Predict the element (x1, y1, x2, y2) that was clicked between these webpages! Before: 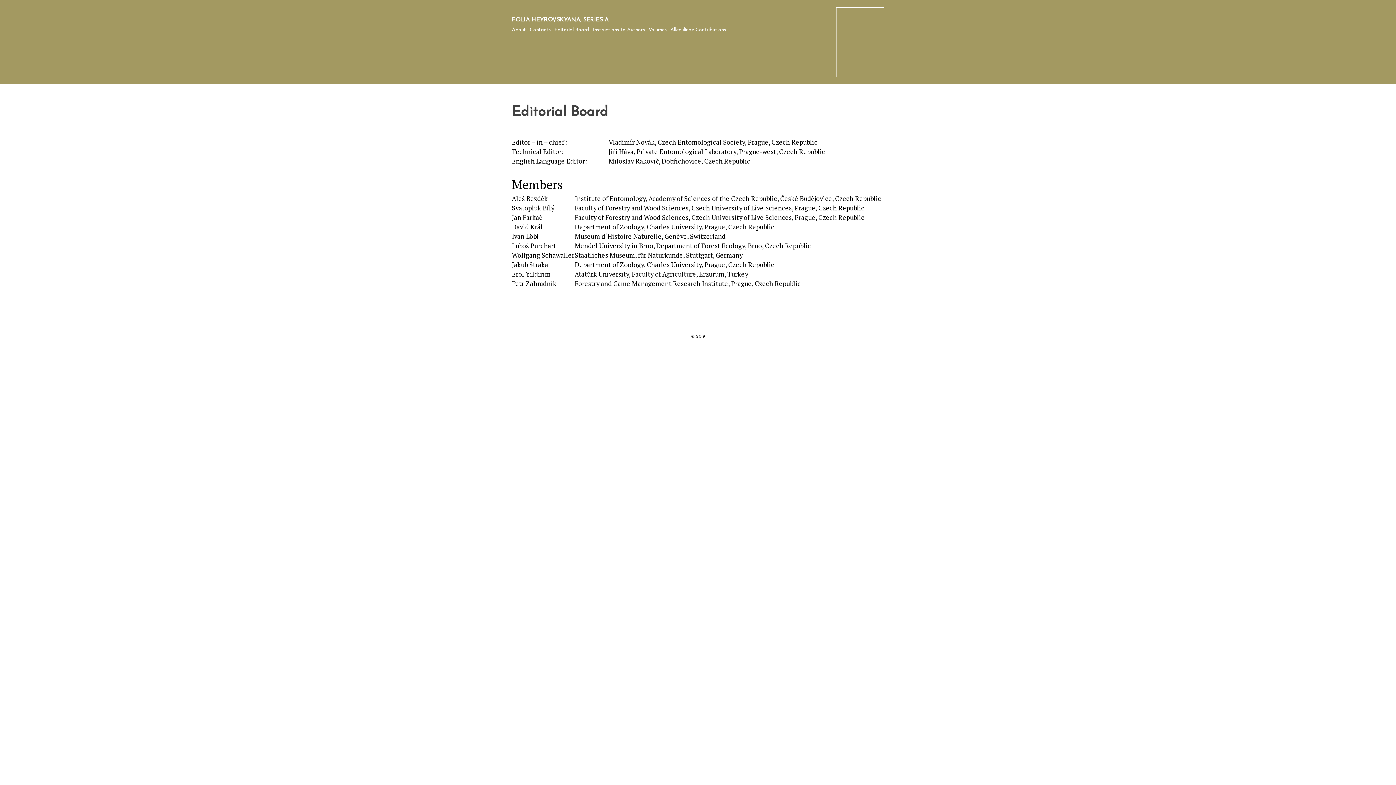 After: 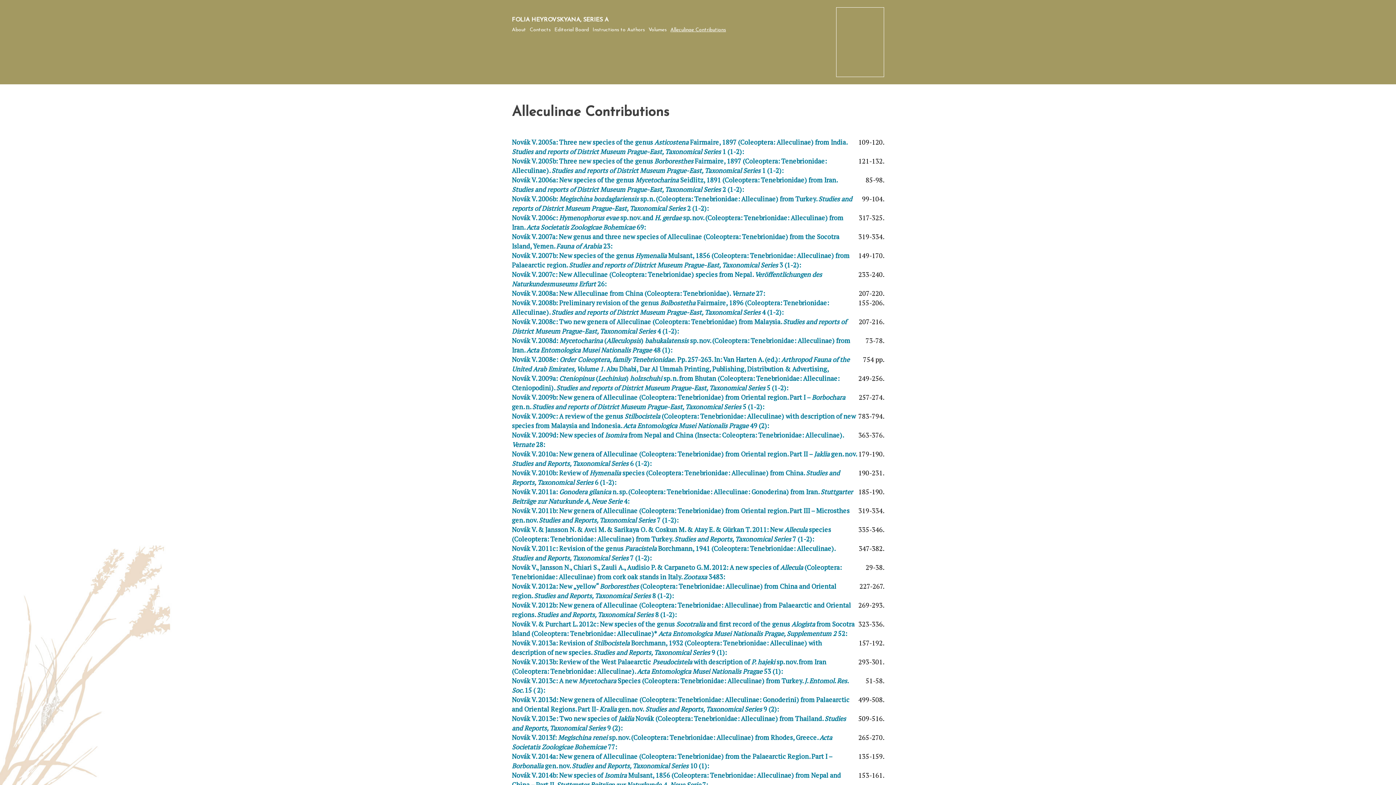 Action: label: Alleculinae Contributions bbox: (670, 27, 726, 32)